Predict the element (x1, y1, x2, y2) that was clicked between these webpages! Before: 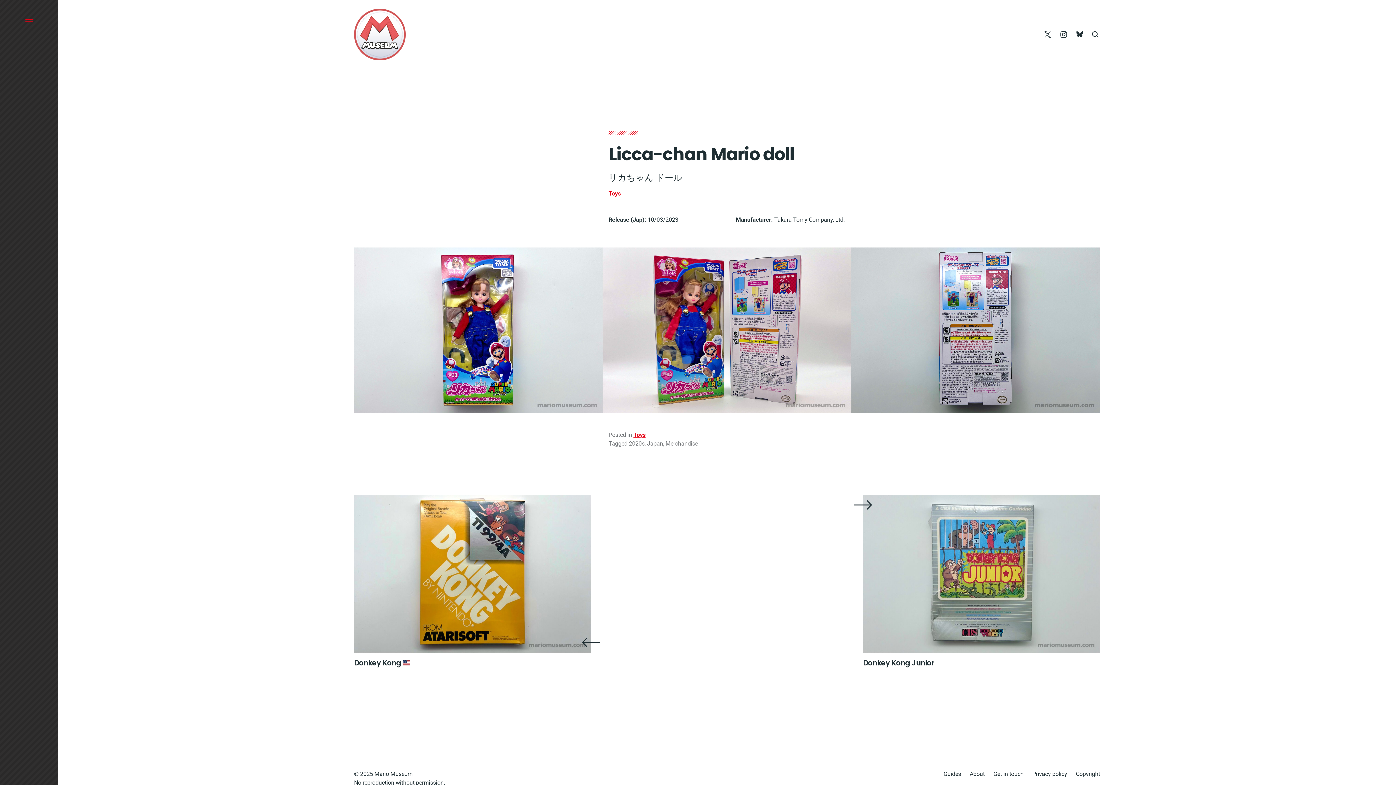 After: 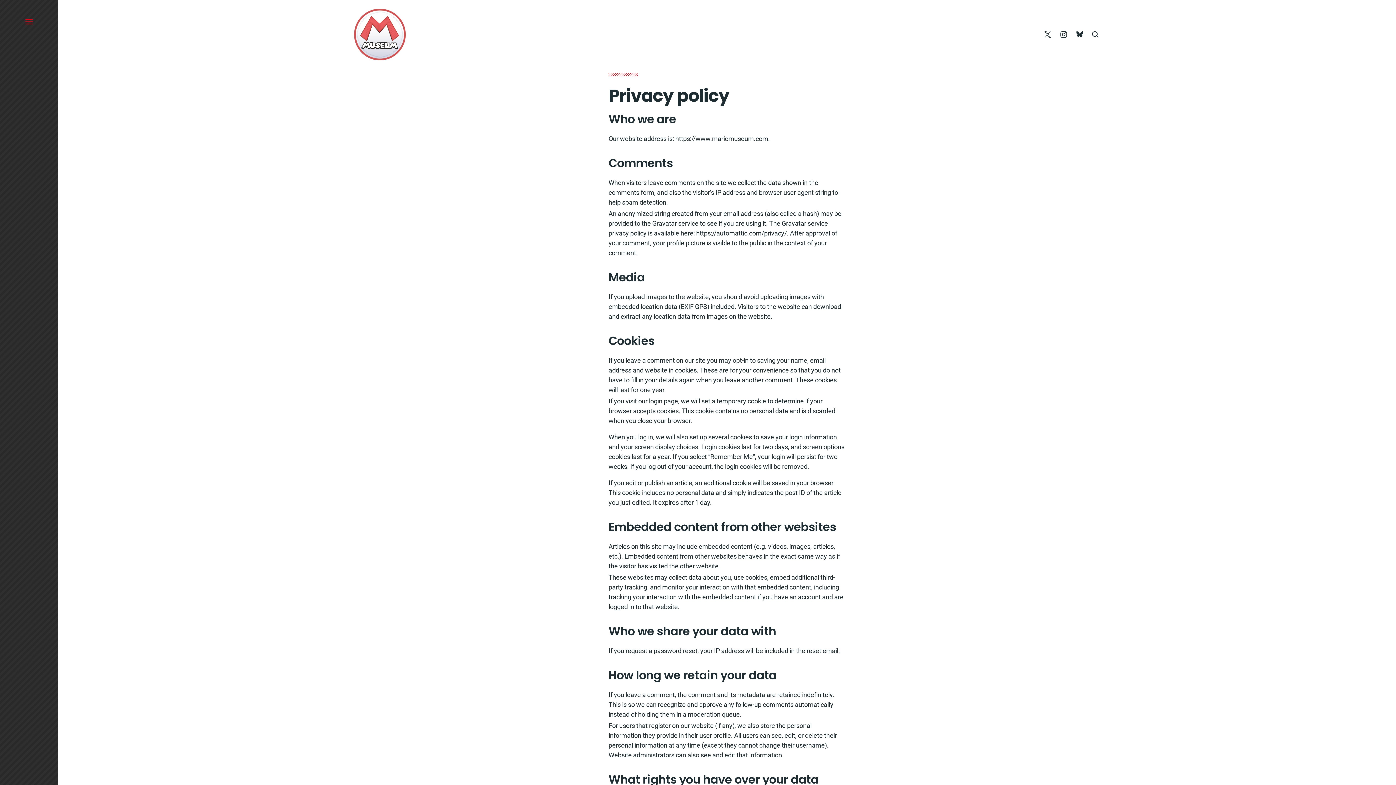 Action: bbox: (1032, 770, 1067, 777) label: Privacy policy